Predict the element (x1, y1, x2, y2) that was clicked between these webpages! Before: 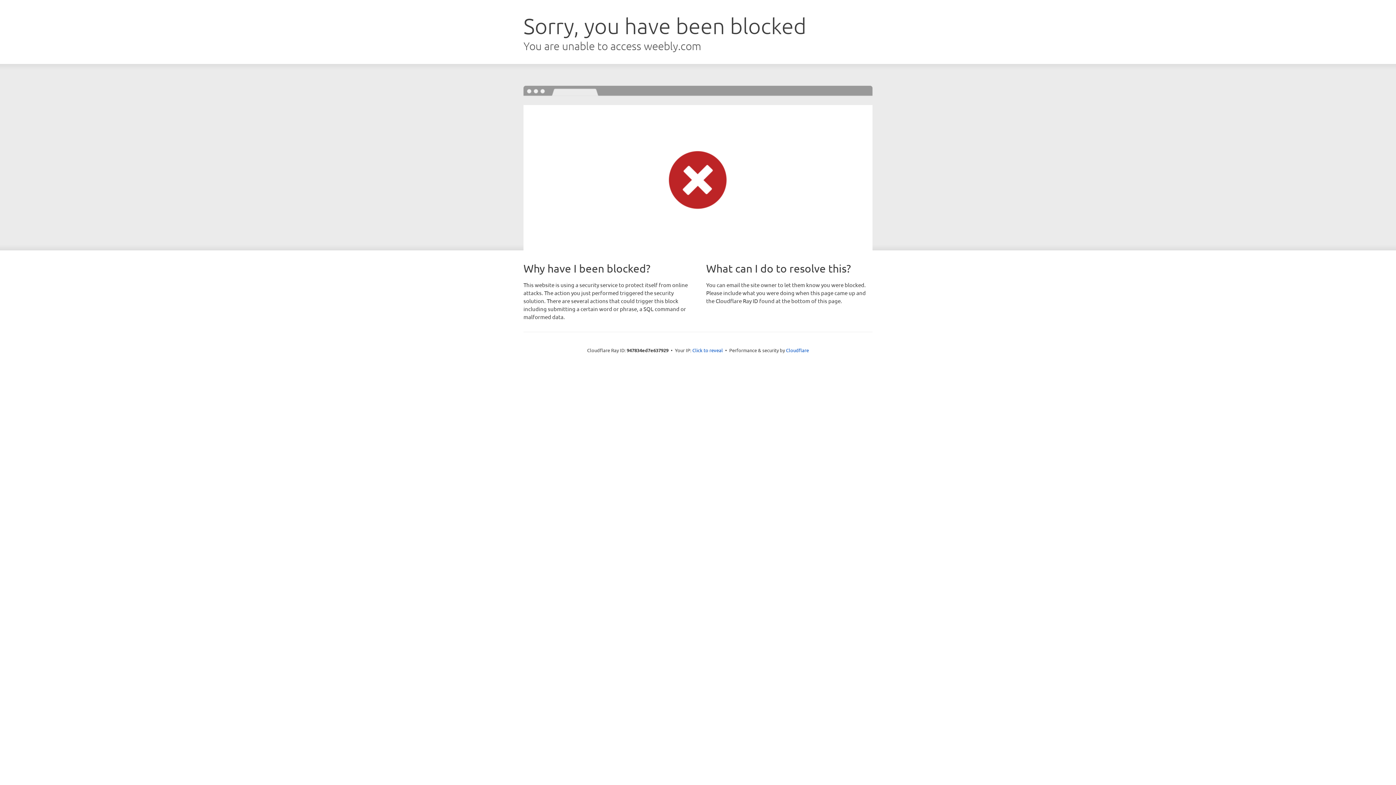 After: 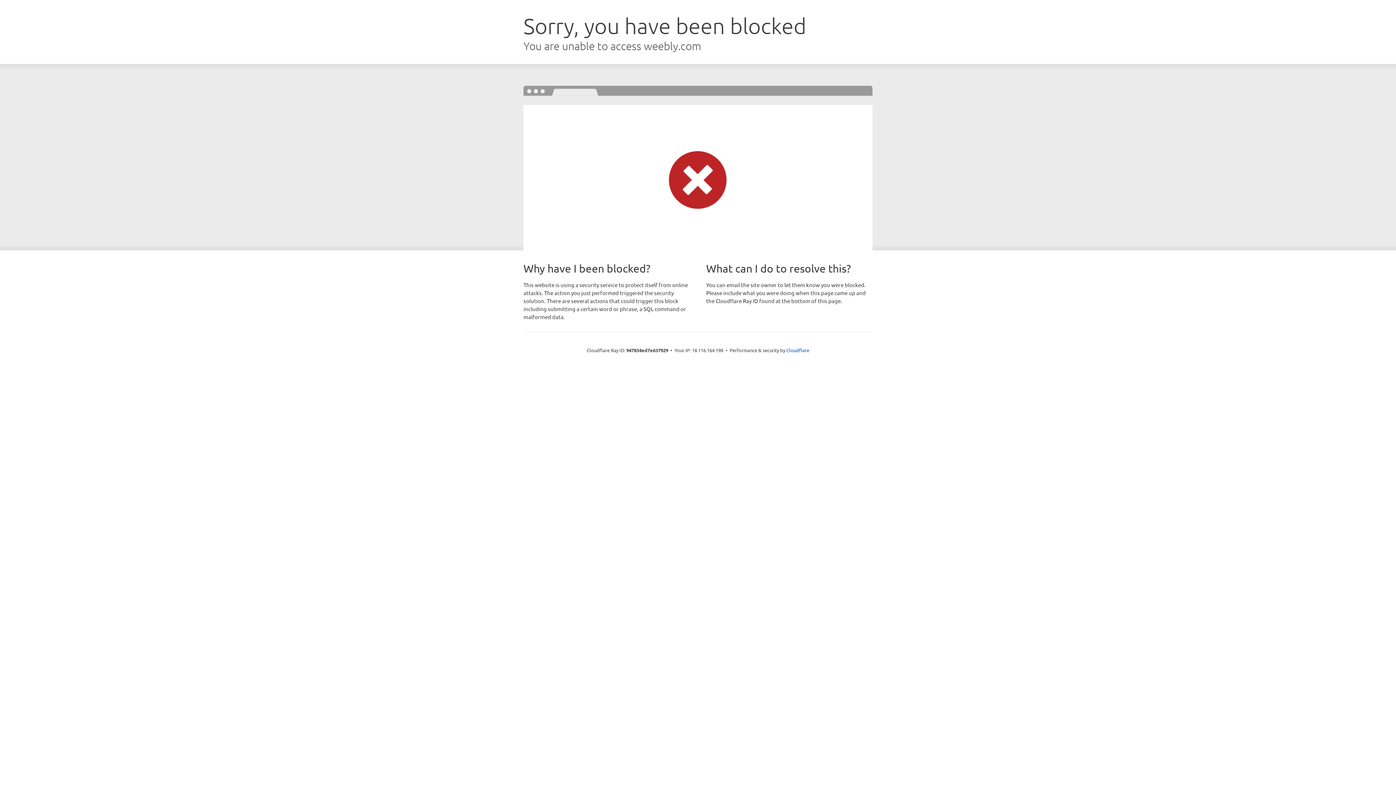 Action: label: Click to reveal bbox: (692, 346, 723, 353)